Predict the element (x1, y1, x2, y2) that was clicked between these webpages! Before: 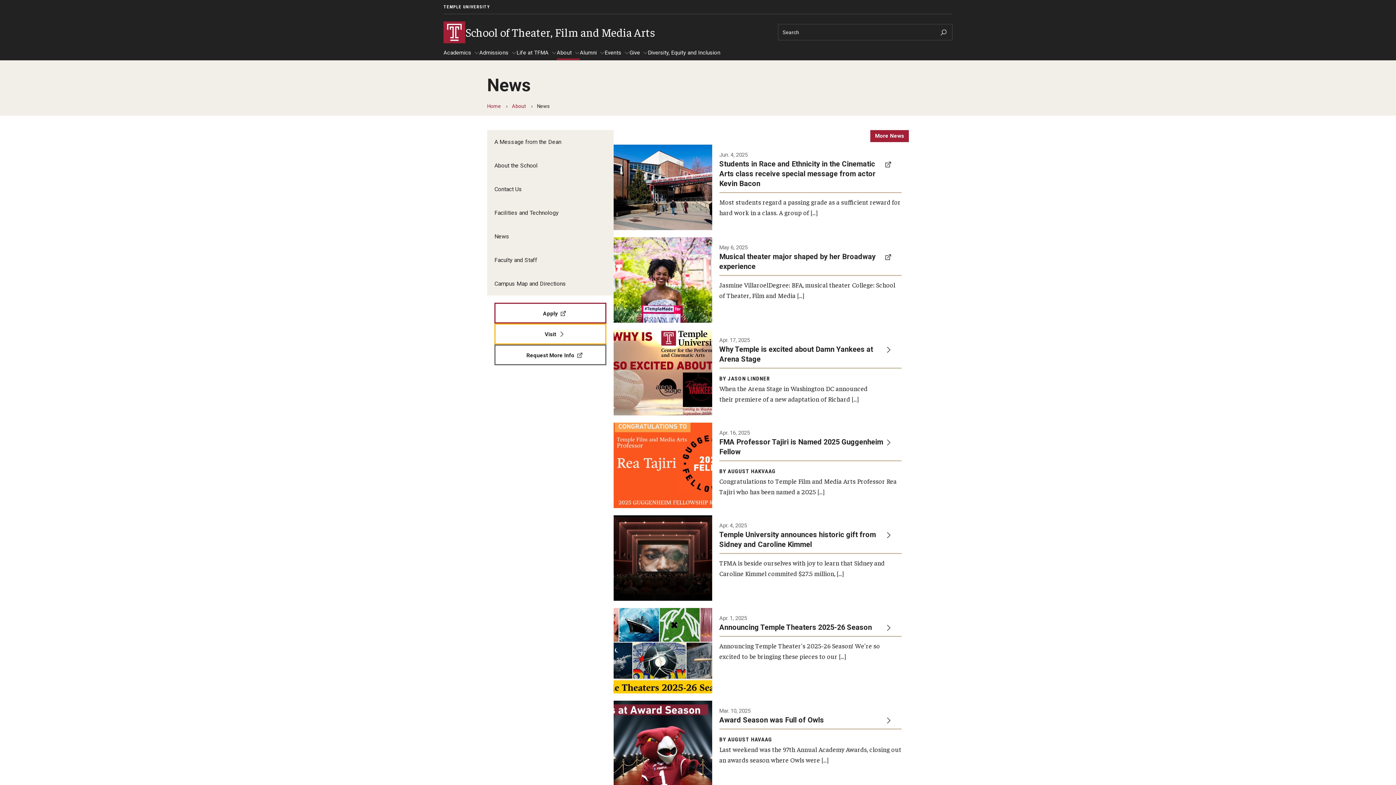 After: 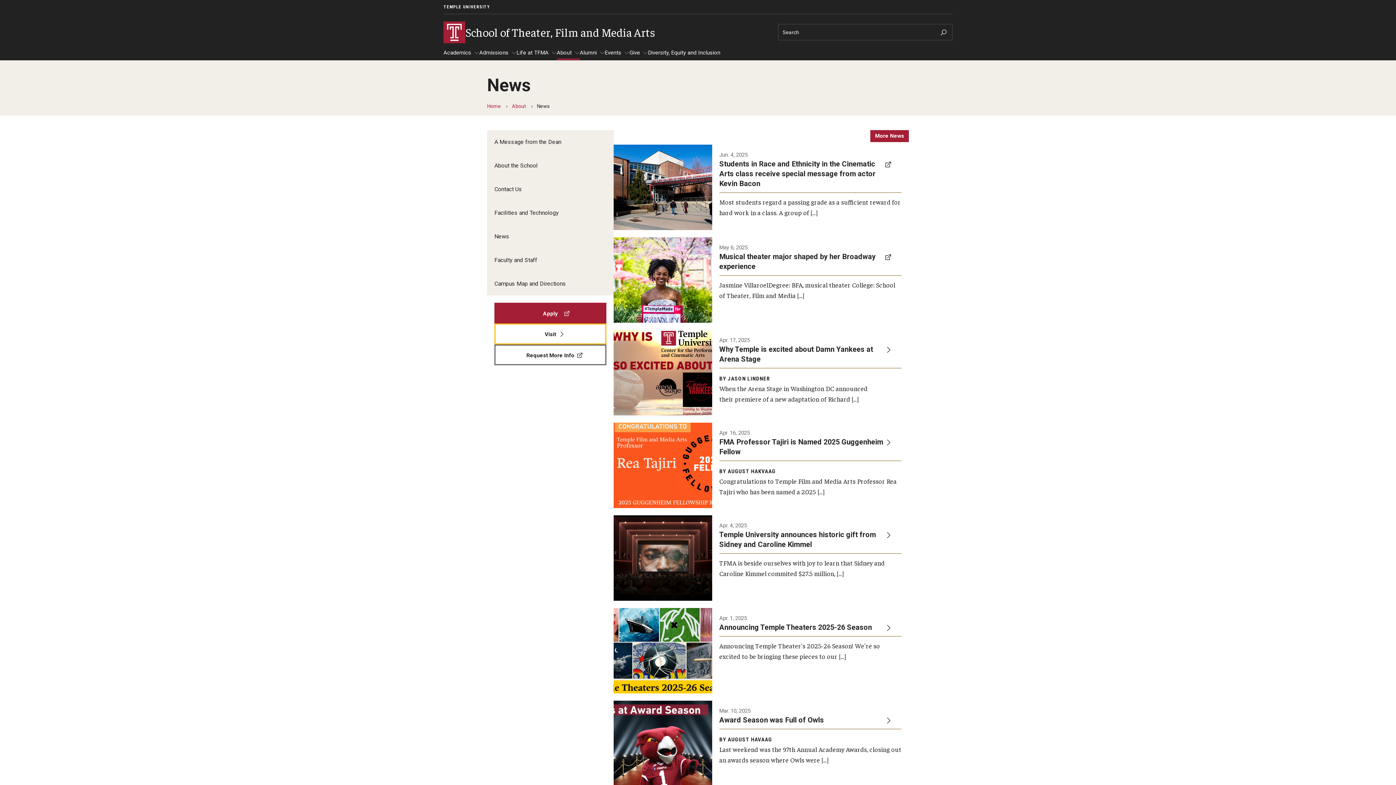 Action: bbox: (494, 302, 606, 323) label: Apply